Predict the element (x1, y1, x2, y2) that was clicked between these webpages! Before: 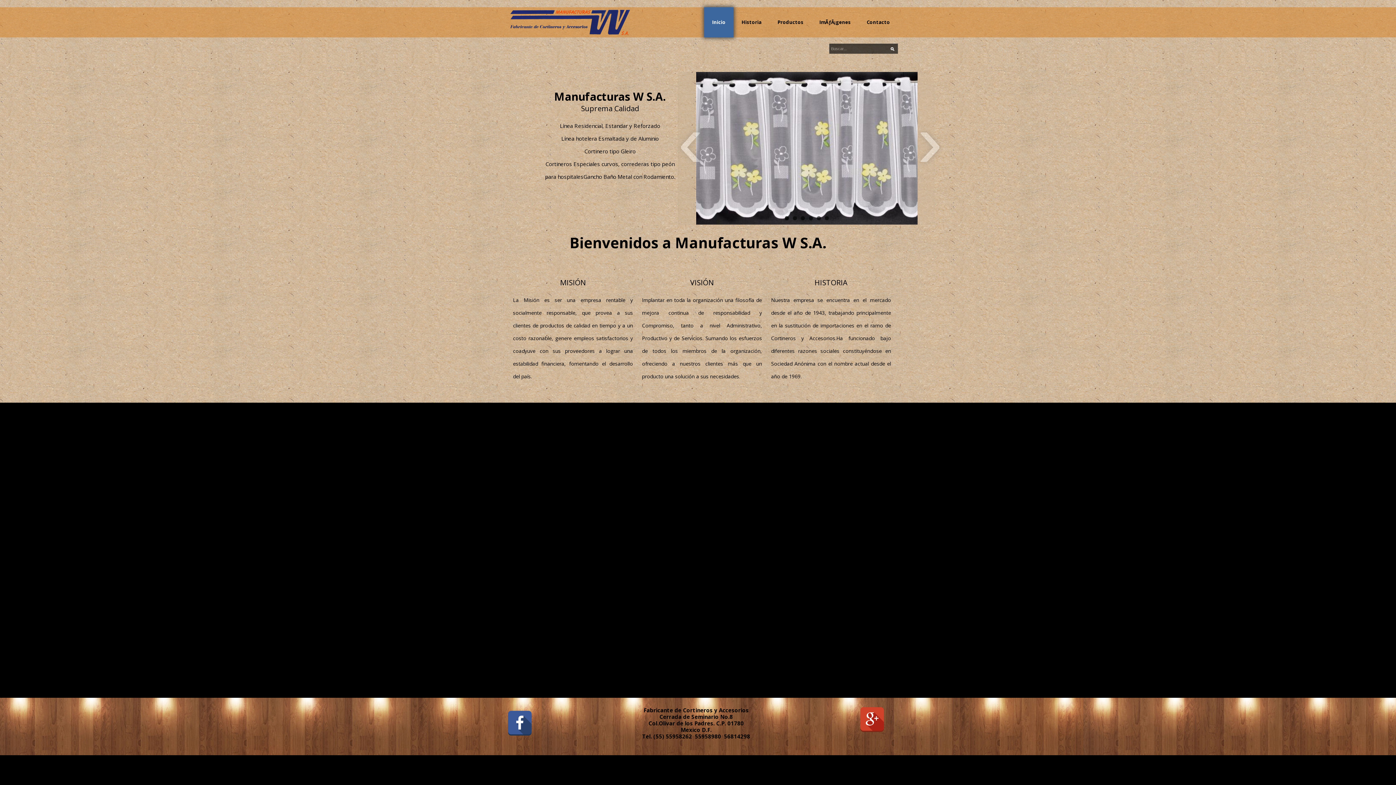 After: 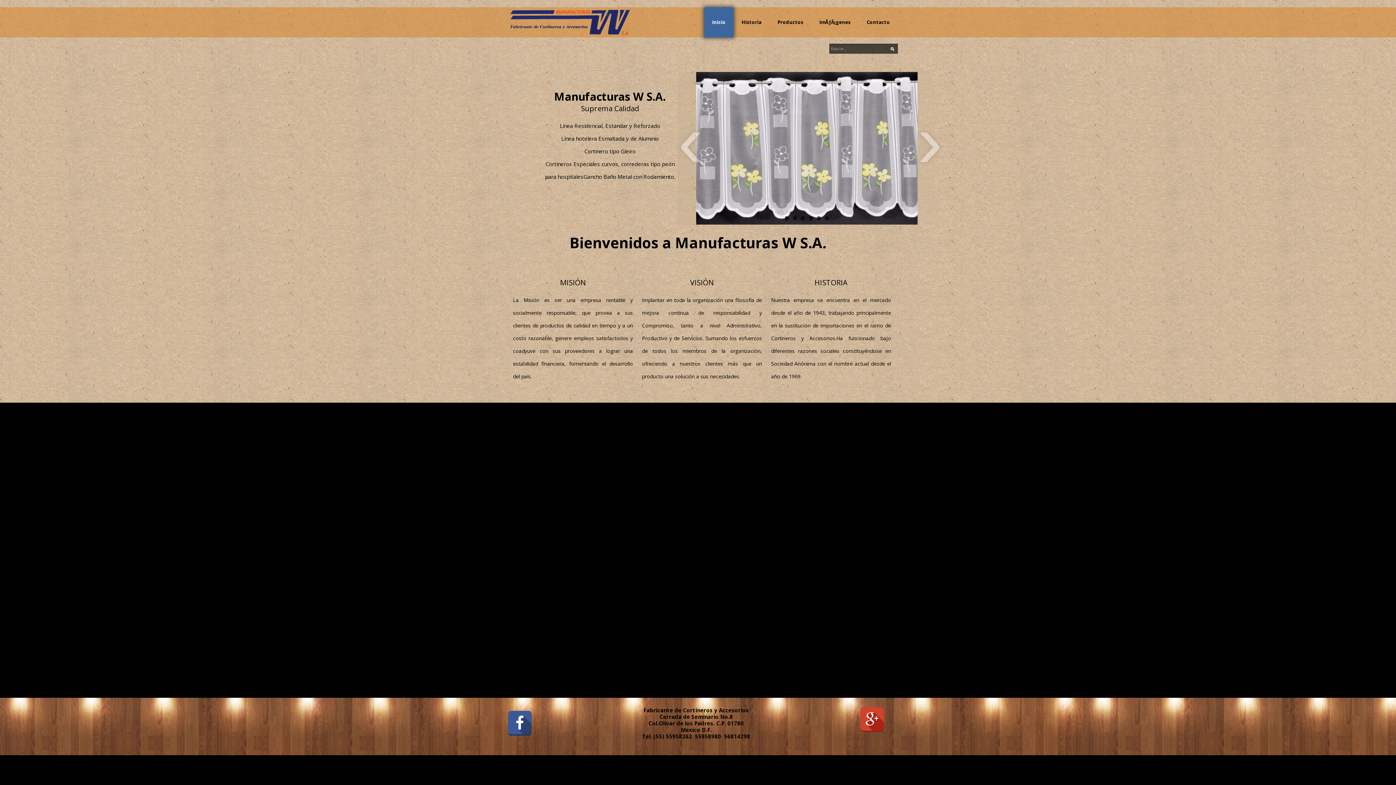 Action: label: Buscar bbox: (890, 47, 898, 50)